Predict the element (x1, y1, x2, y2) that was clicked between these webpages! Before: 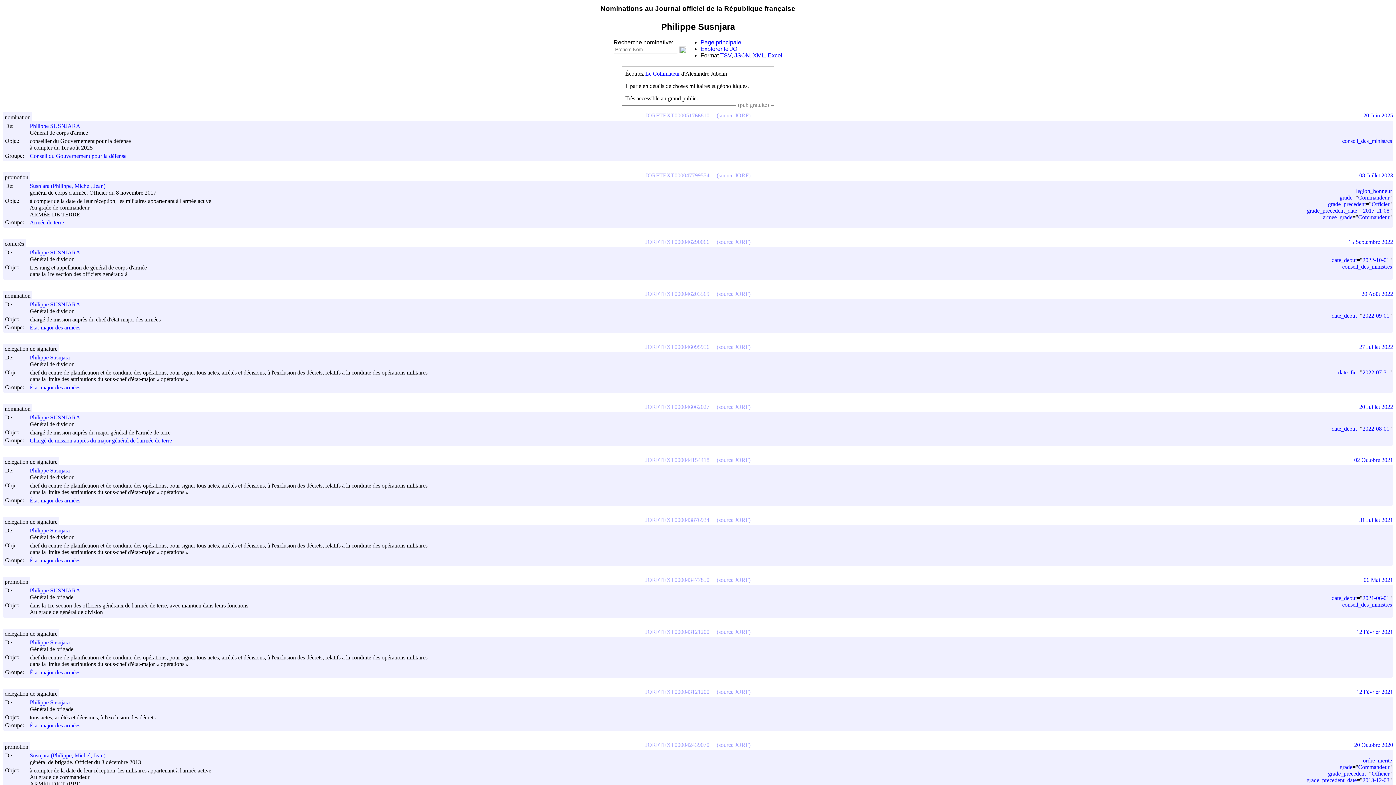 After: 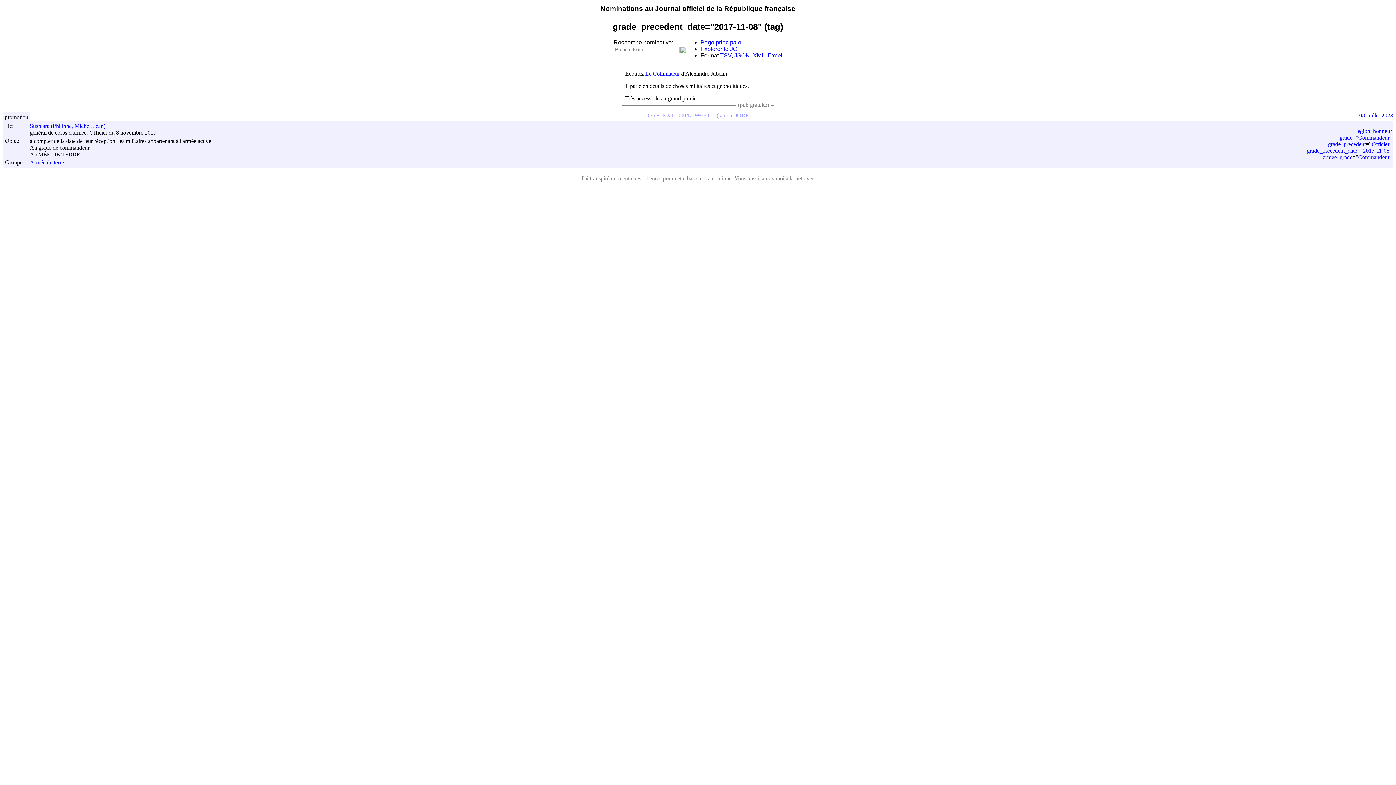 Action: bbox: (1363, 207, 1389, 213) label: 2017-11-08